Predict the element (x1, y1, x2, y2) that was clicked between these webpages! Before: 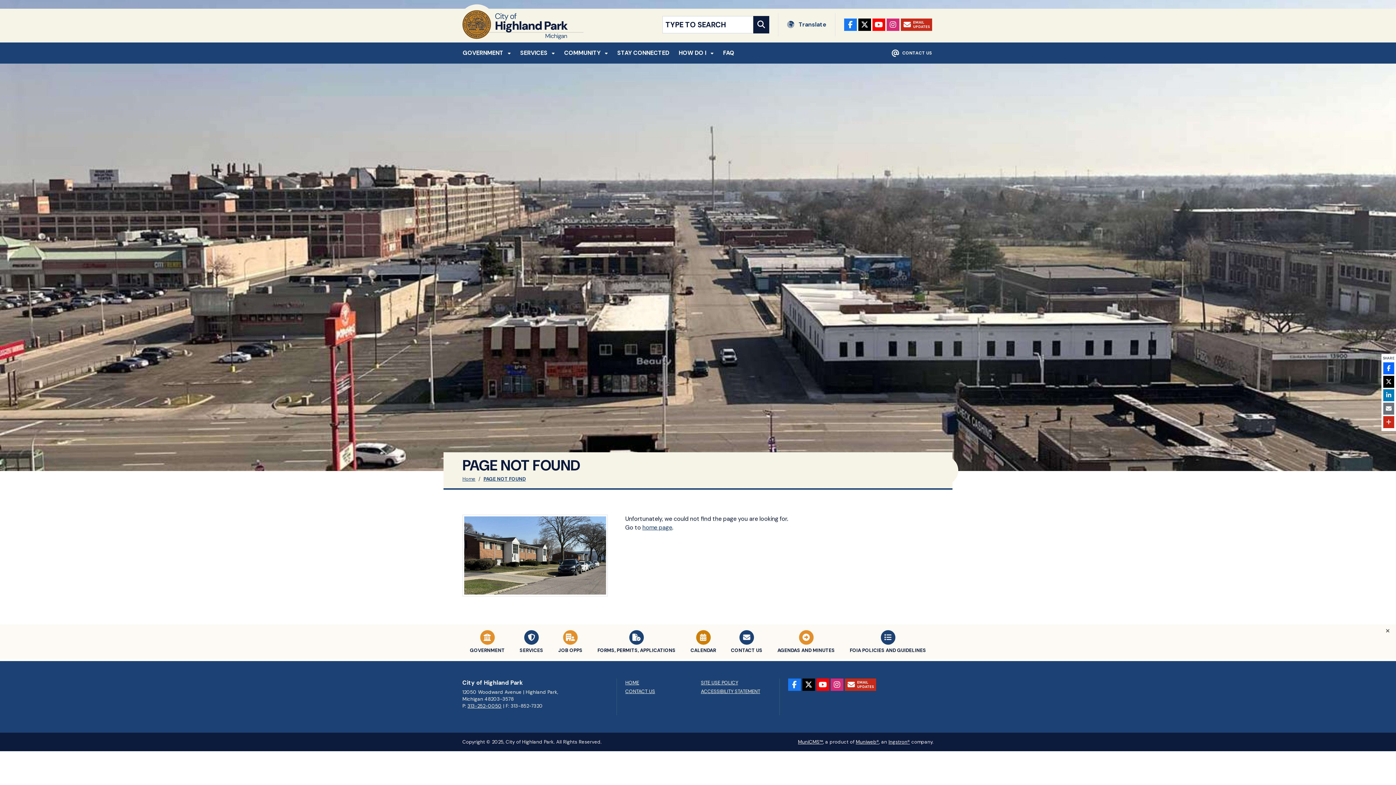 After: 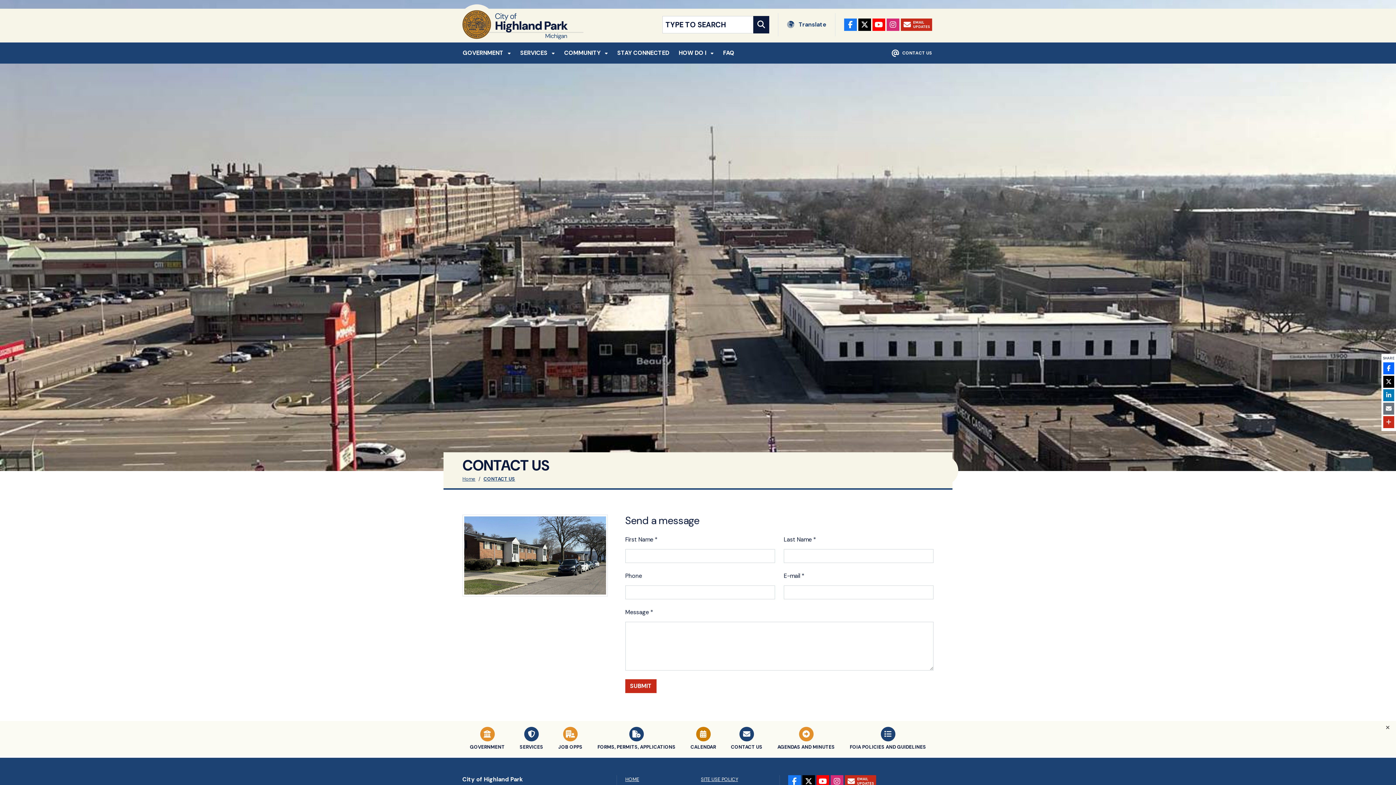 Action: bbox: (885, 43, 938, 62) label: CONTACT US